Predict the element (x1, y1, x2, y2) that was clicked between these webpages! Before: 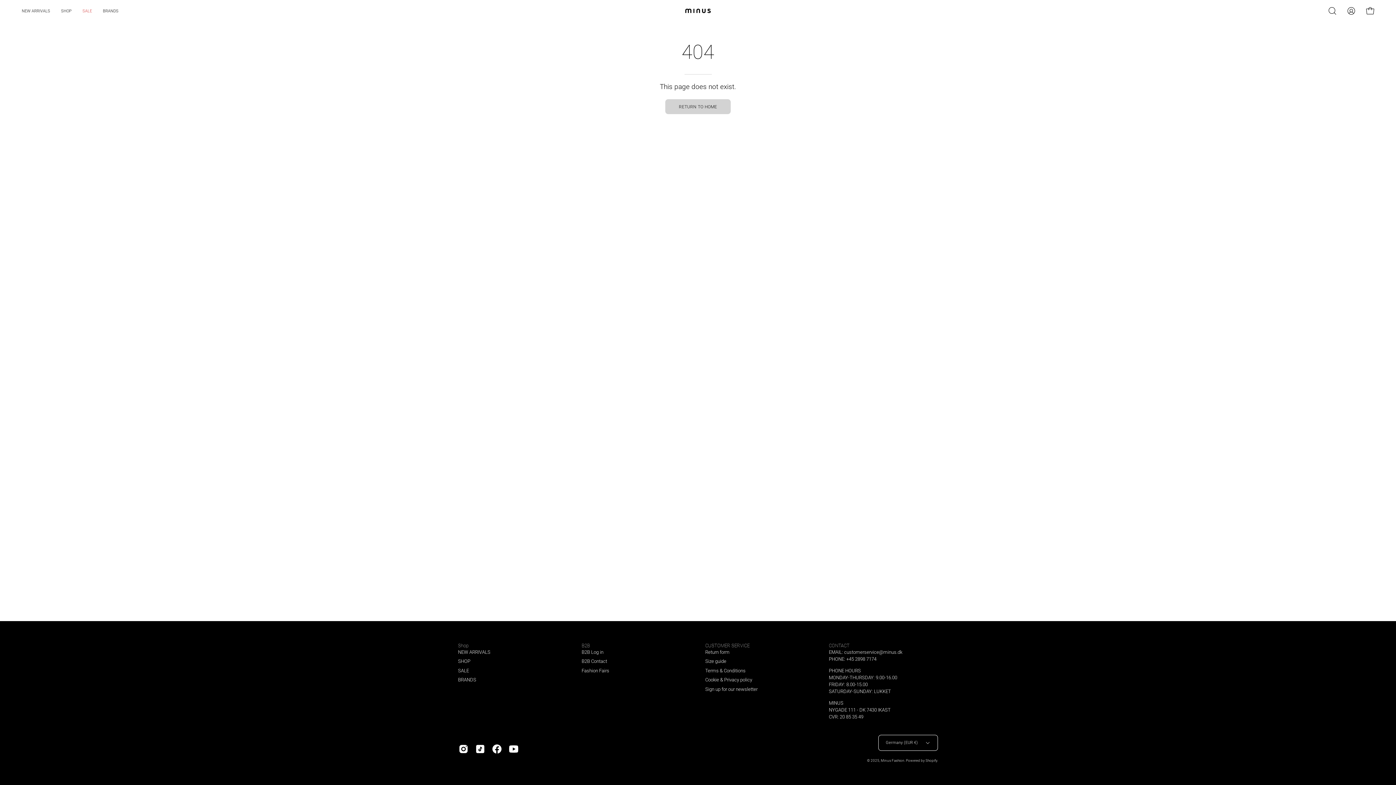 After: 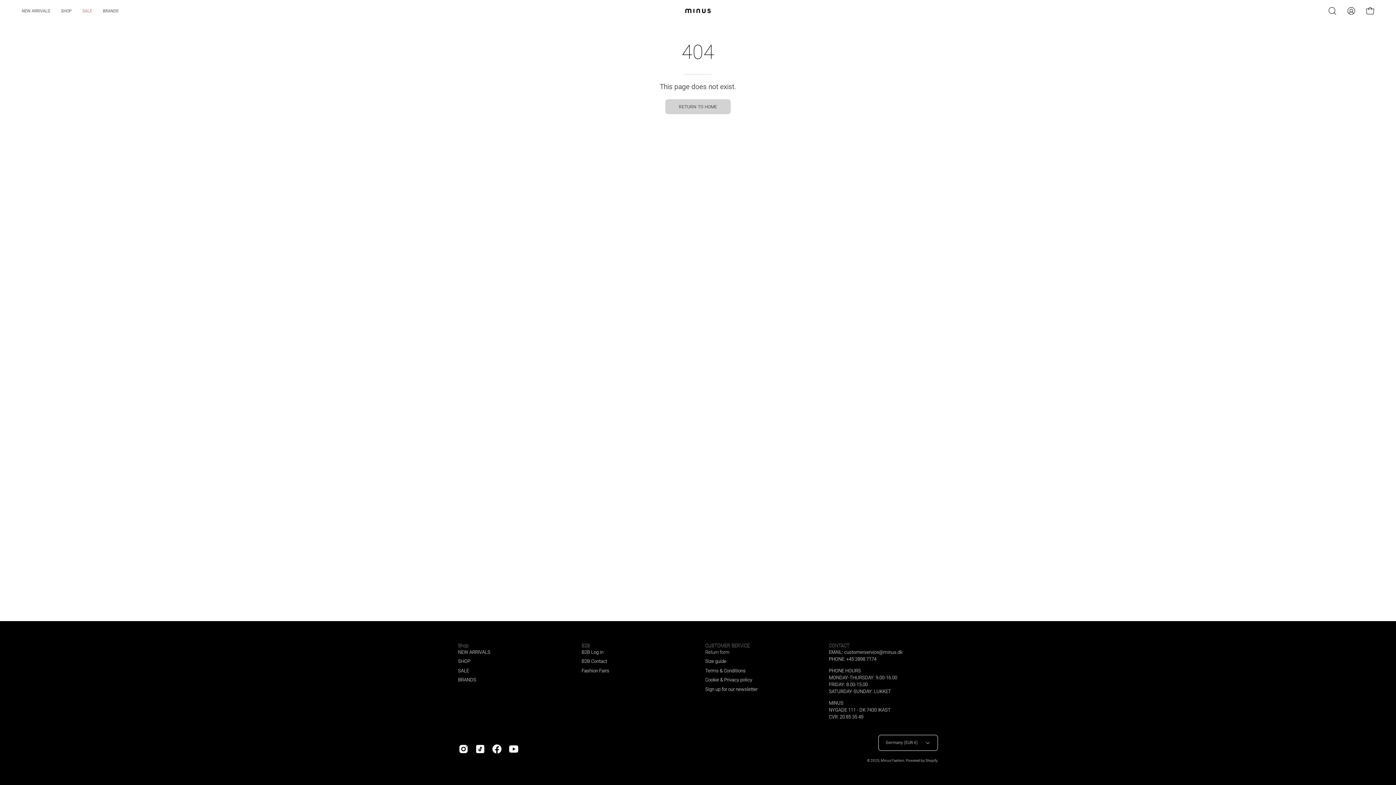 Action: label: Return form bbox: (705, 649, 729, 655)